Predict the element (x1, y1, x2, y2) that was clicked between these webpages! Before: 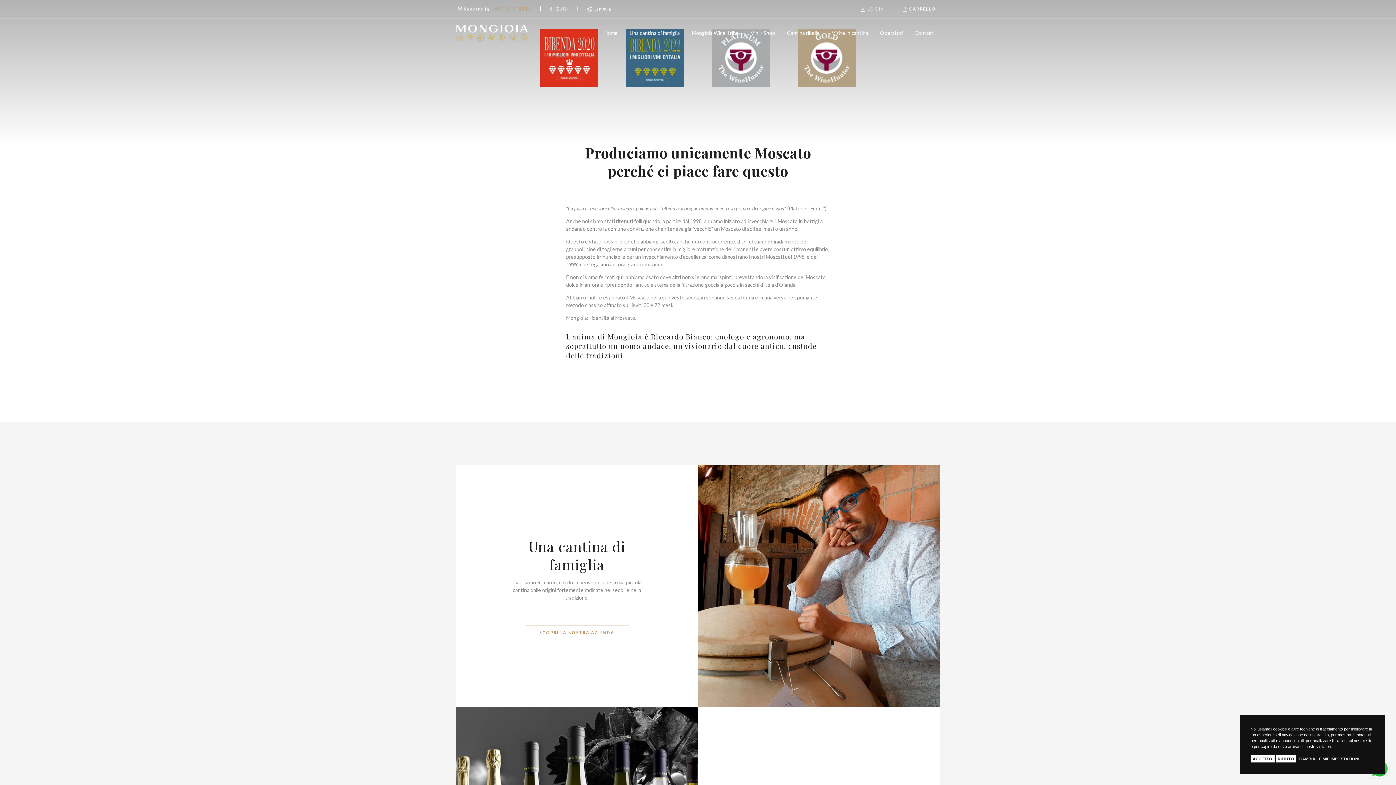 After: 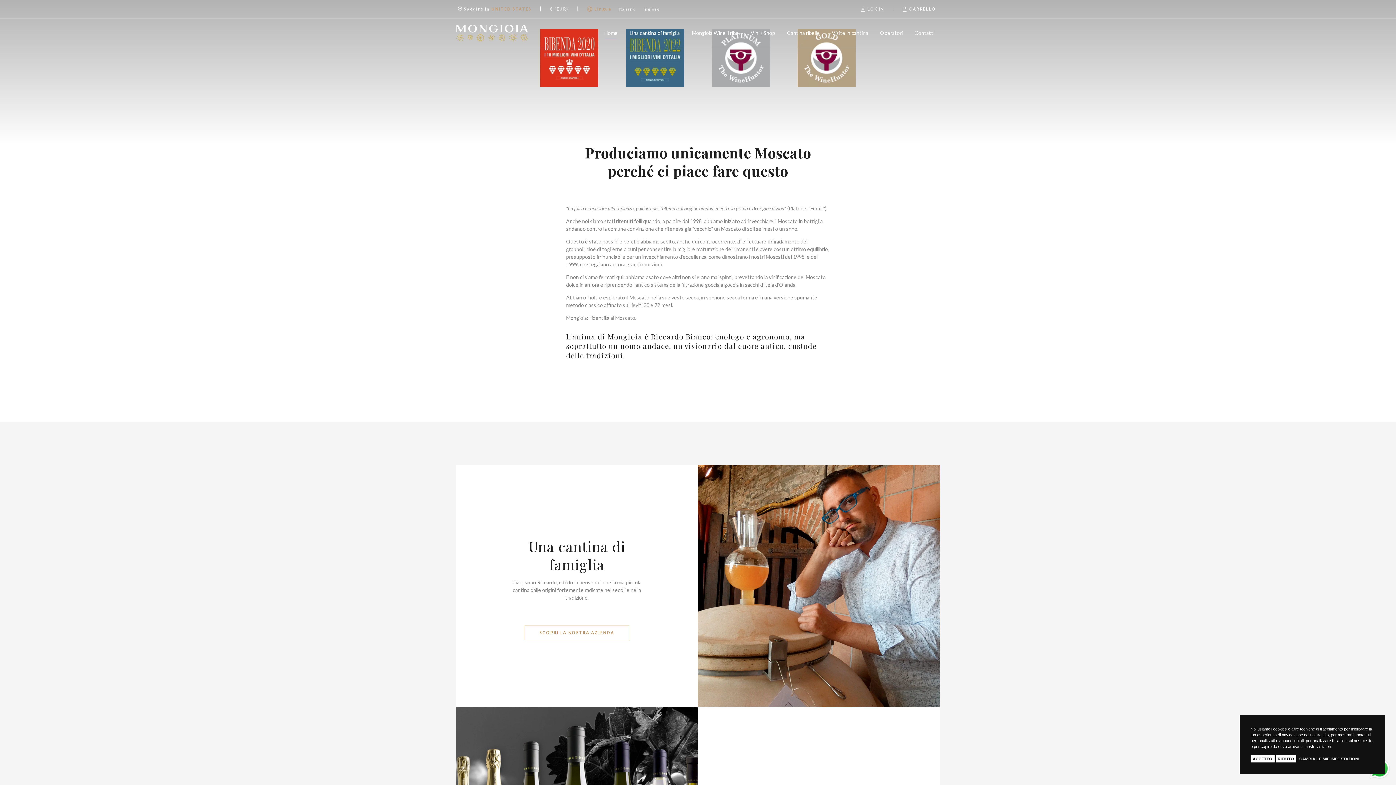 Action: label:  Lingua bbox: (587, 0, 611, 18)